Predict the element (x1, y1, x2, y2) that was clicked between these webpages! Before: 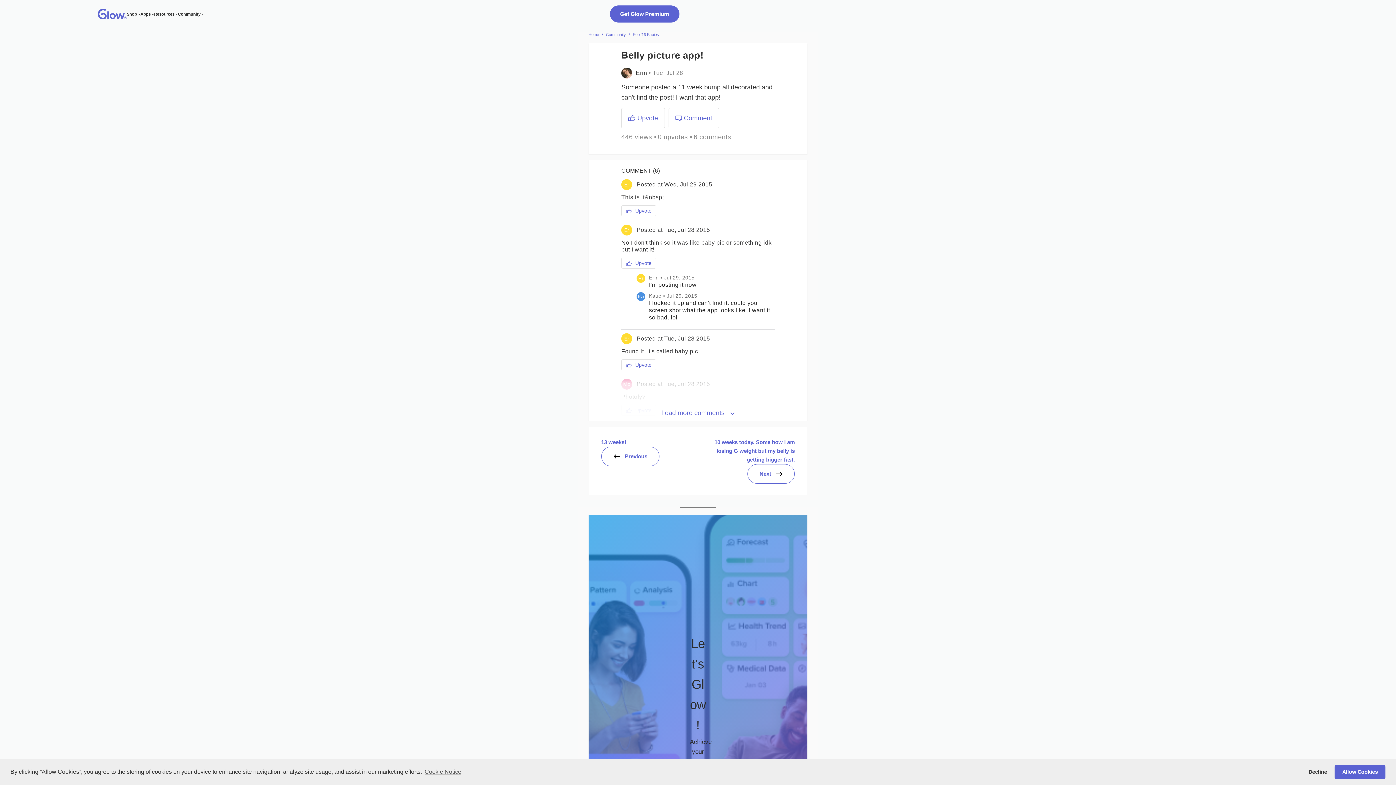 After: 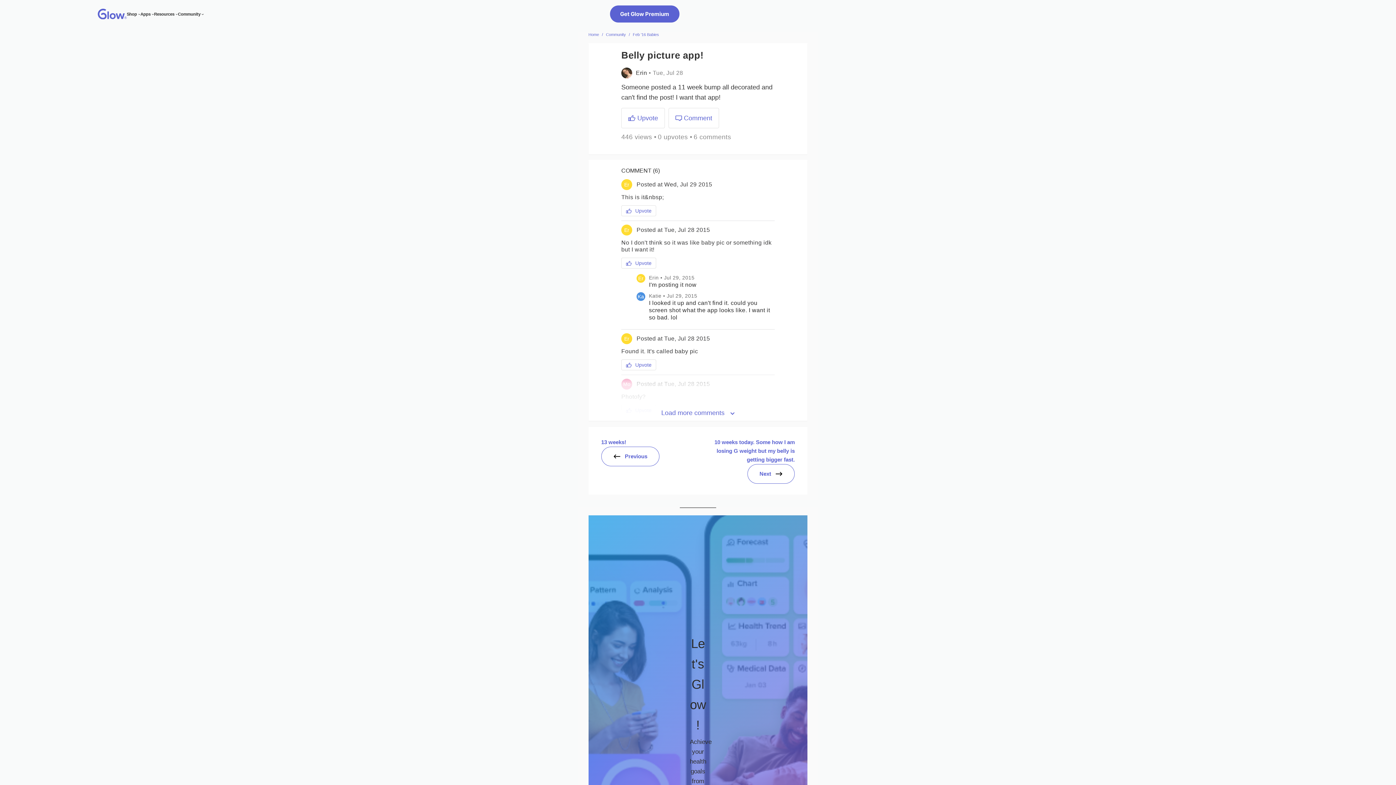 Action: label: deny cookies bbox: (1303, 765, 1332, 779)